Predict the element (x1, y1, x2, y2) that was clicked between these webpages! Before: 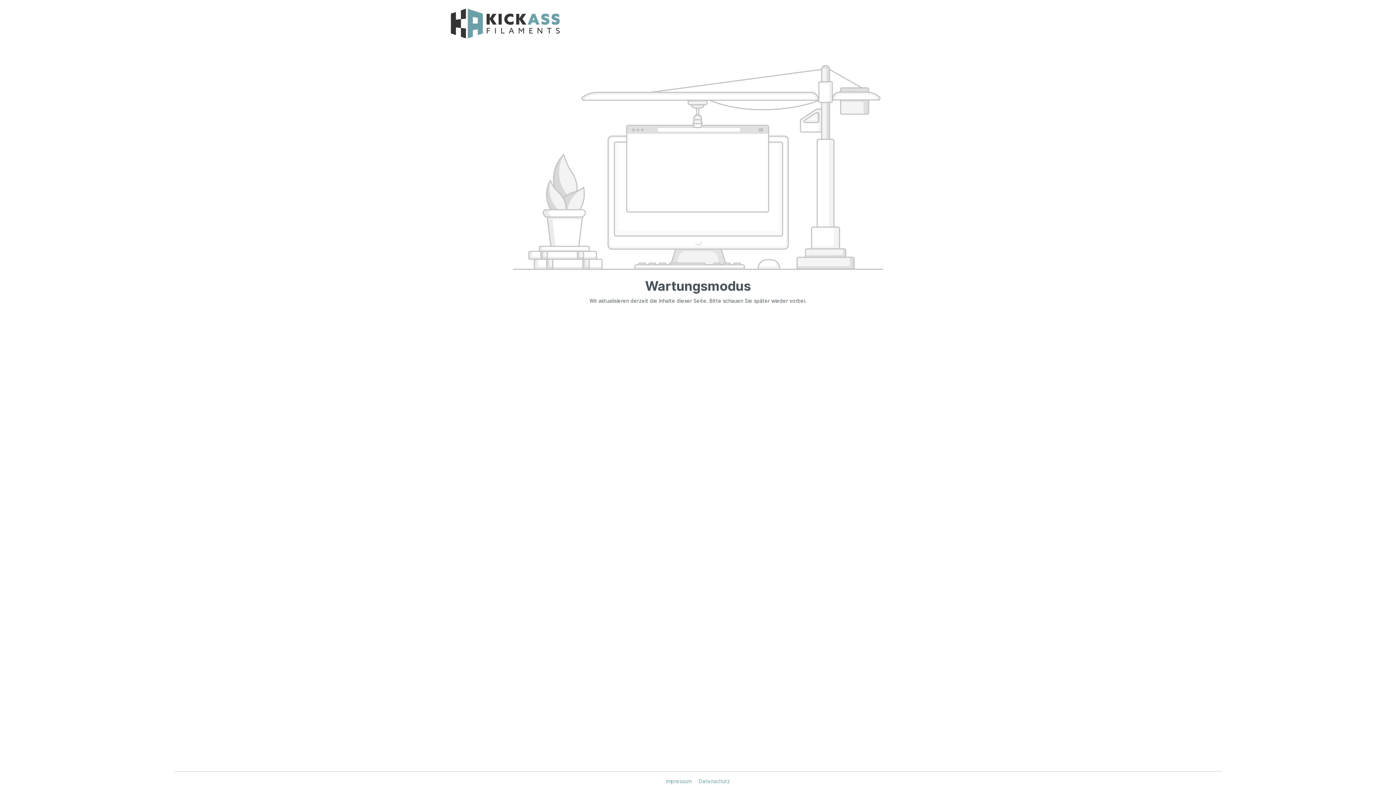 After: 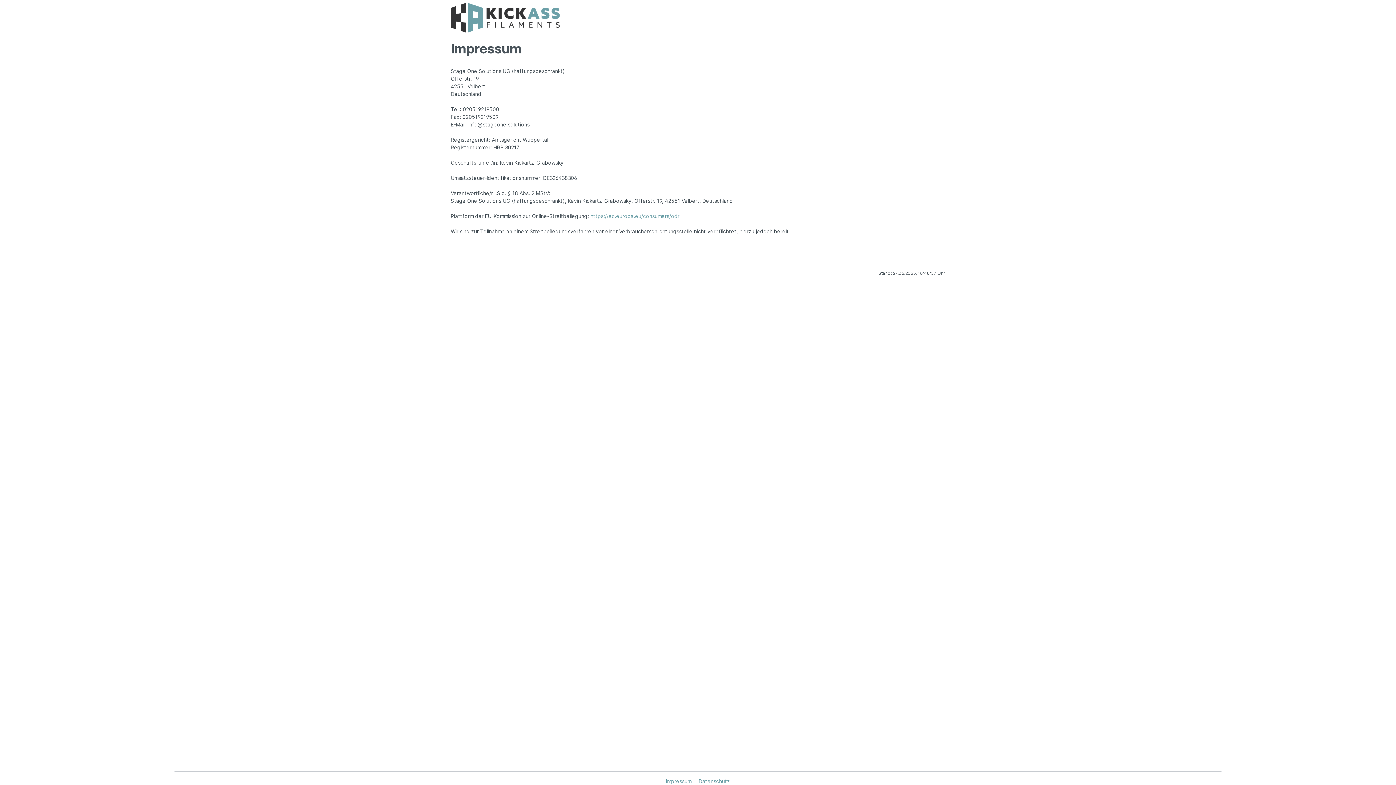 Action: label: Impressum  bbox: (663, 778, 696, 784)